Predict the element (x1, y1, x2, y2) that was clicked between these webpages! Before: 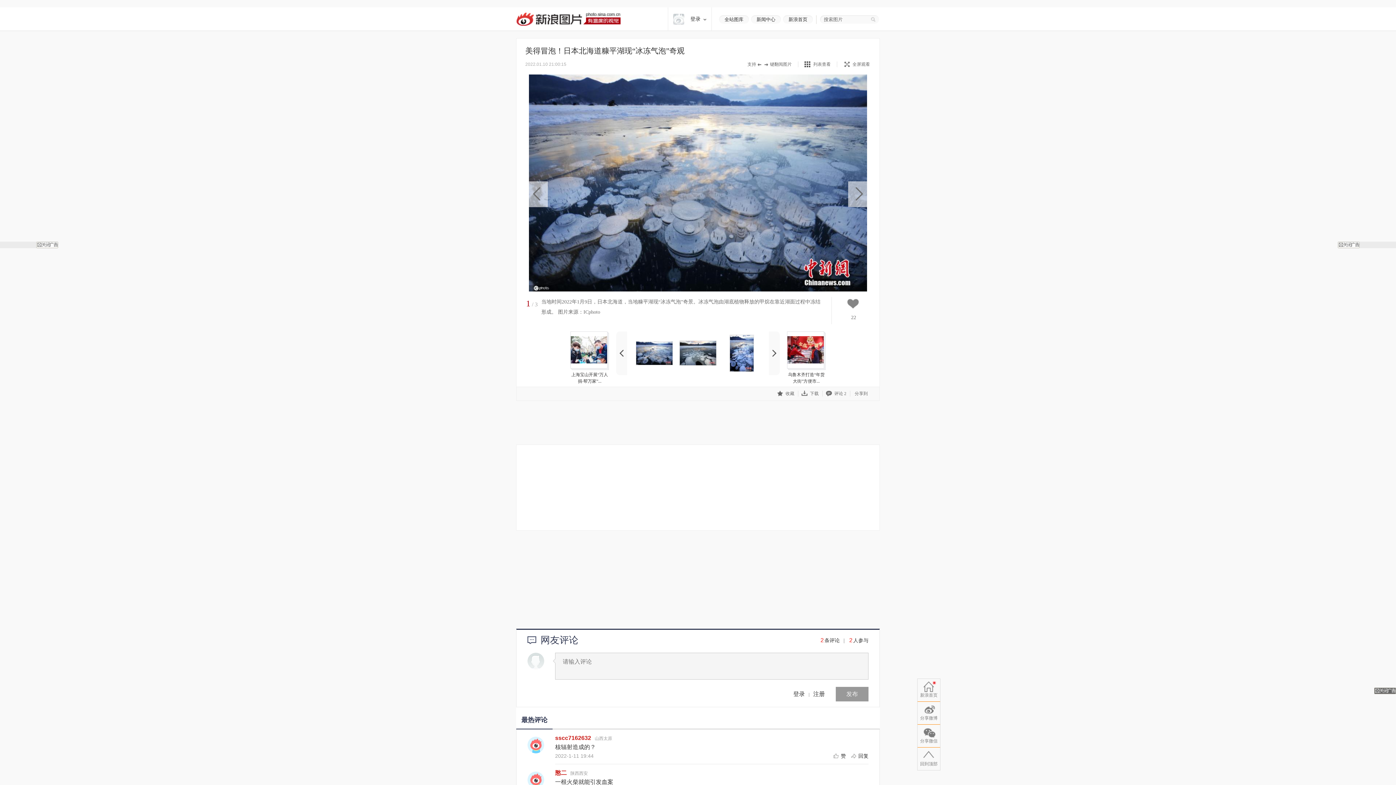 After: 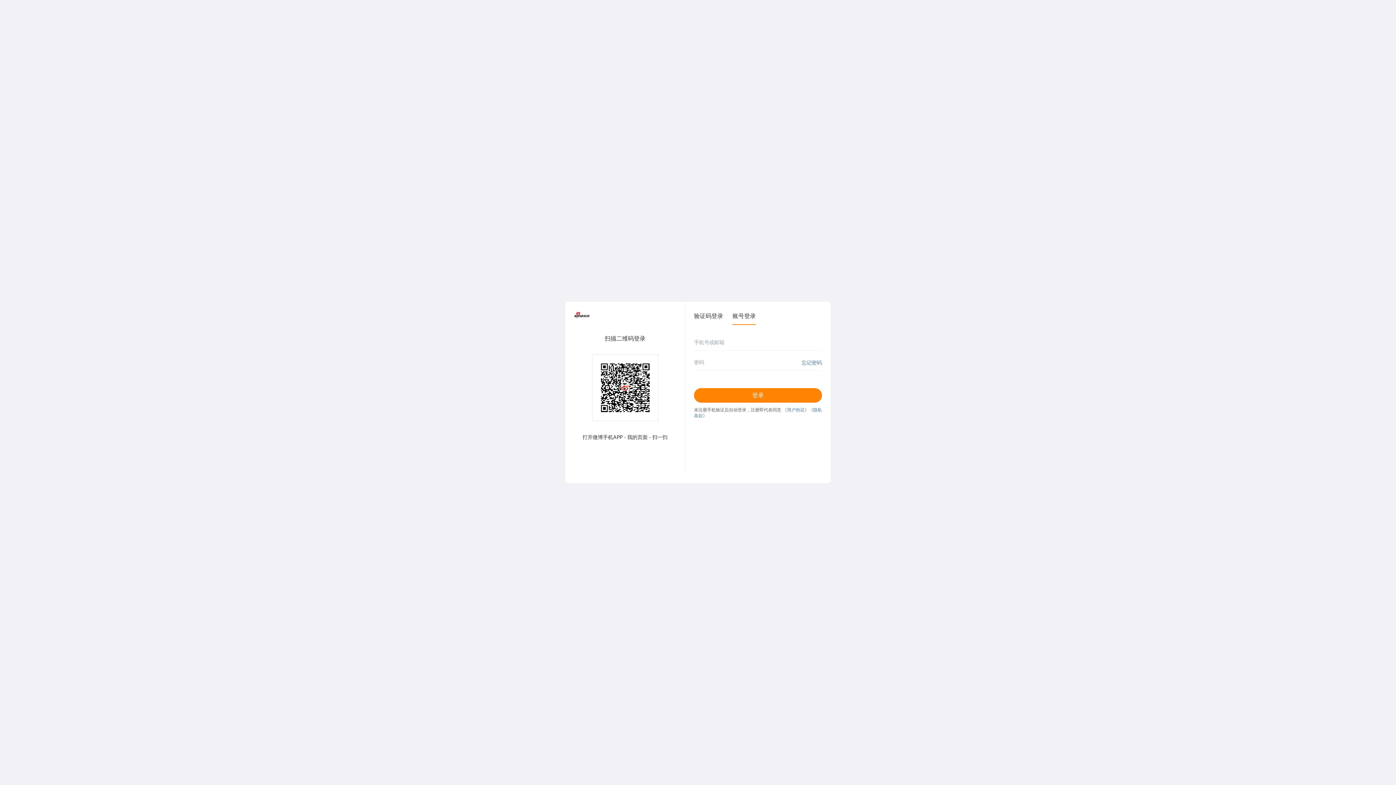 Action: bbox: (798, 390, 822, 396) label: 下载